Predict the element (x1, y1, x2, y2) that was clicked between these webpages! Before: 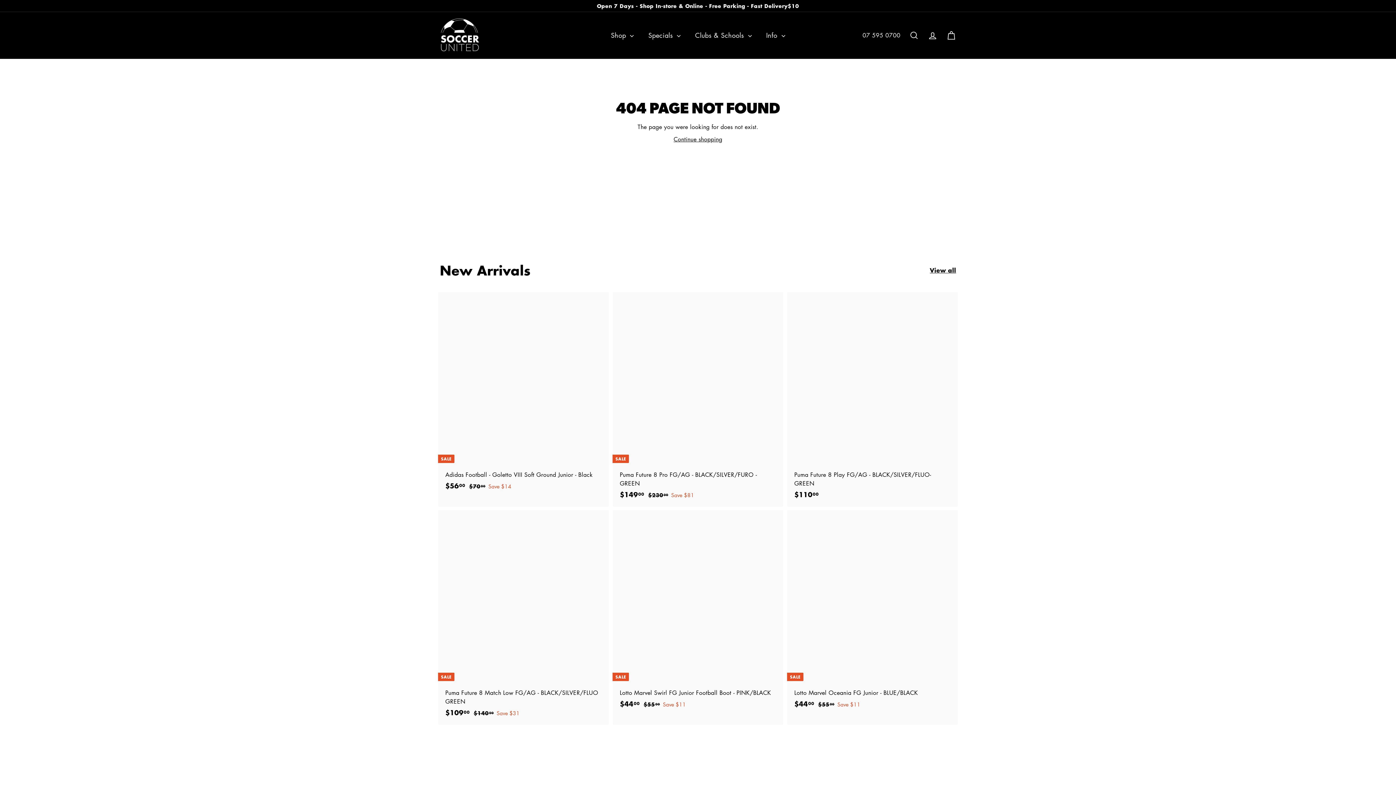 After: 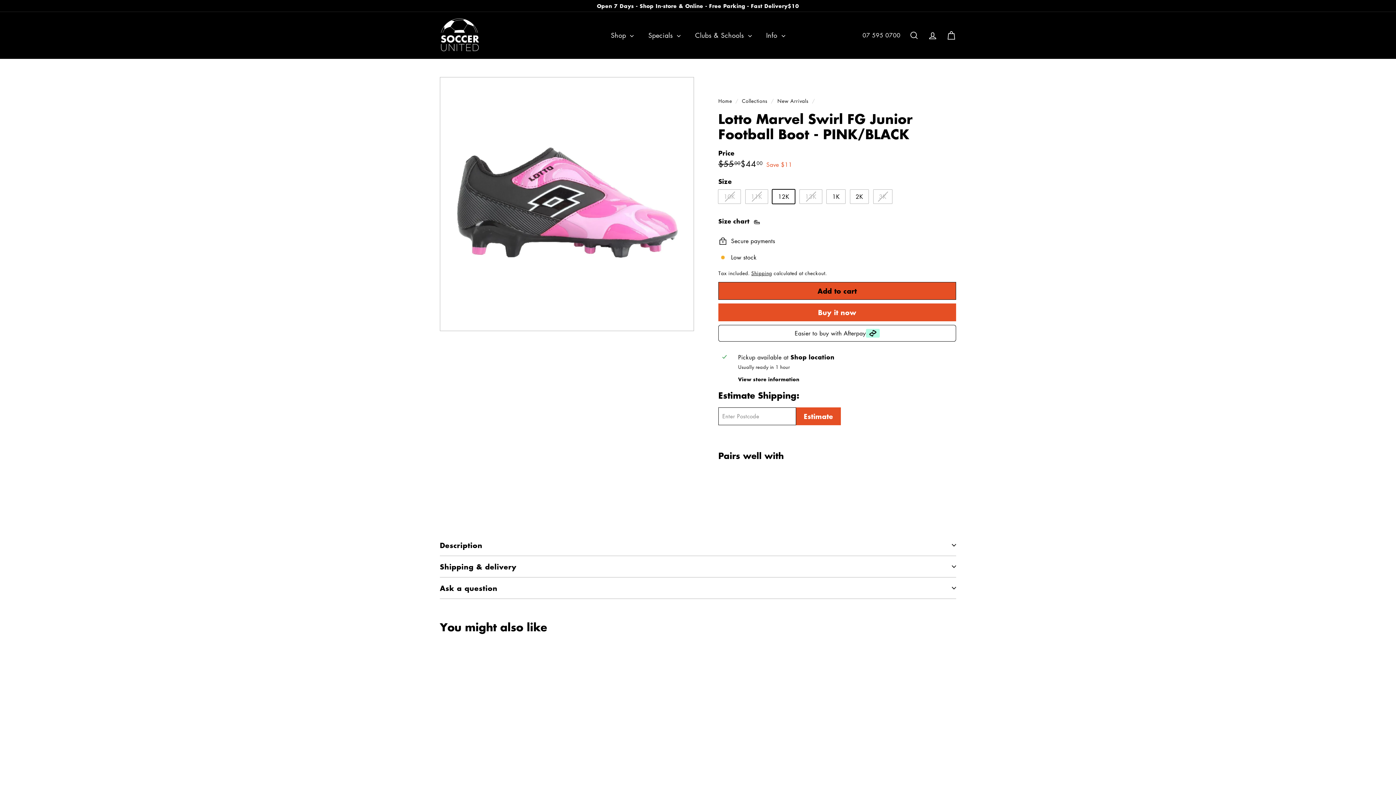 Action: bbox: (612, 510, 783, 716) label: SALE
Lotto Marvel Swirl FG Junior Football Boot - PINK/BLACK
Sale price
$4400
$44.00
Regular price
 $5500
$55.00
Save $11